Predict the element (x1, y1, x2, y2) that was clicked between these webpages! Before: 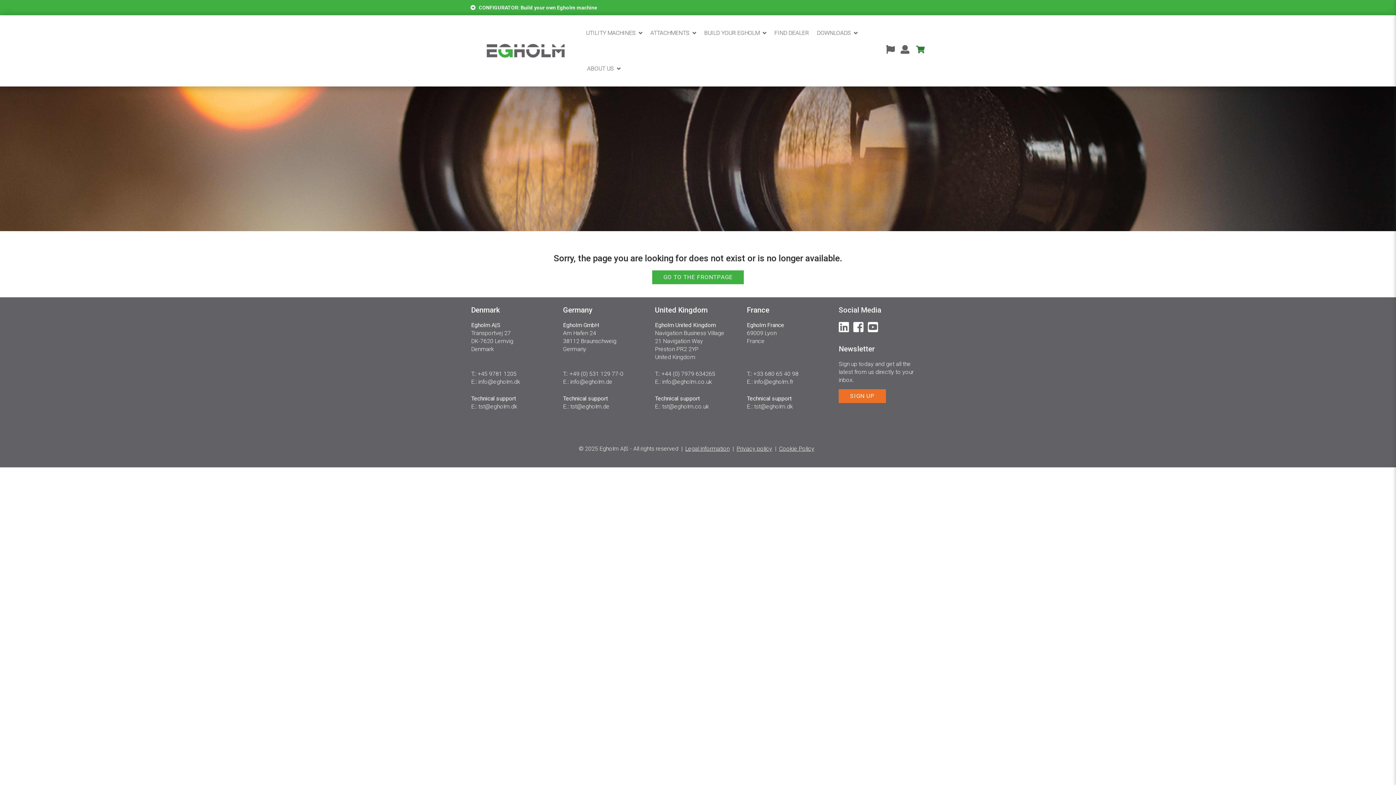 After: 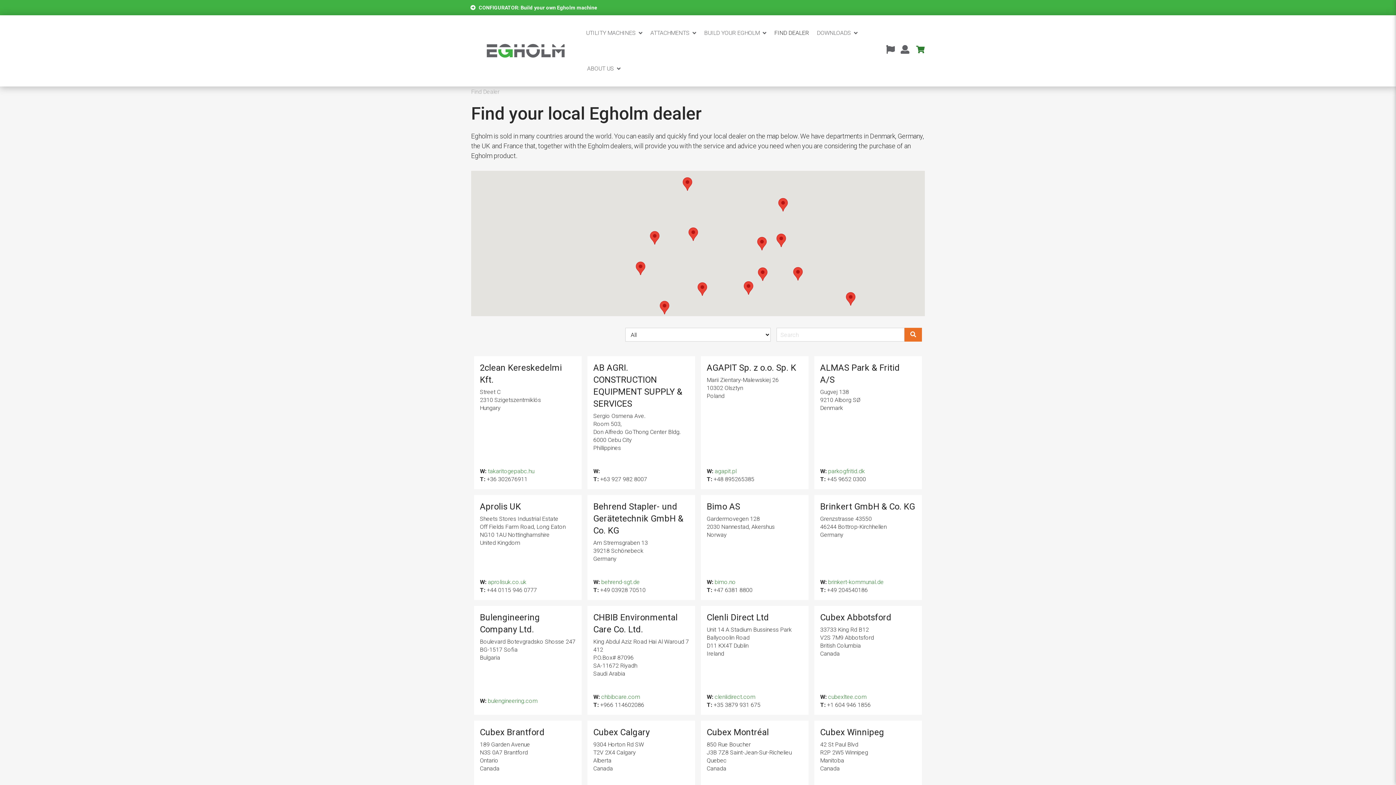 Action: label: FIND DEALER bbox: (771, 16, 812, 49)